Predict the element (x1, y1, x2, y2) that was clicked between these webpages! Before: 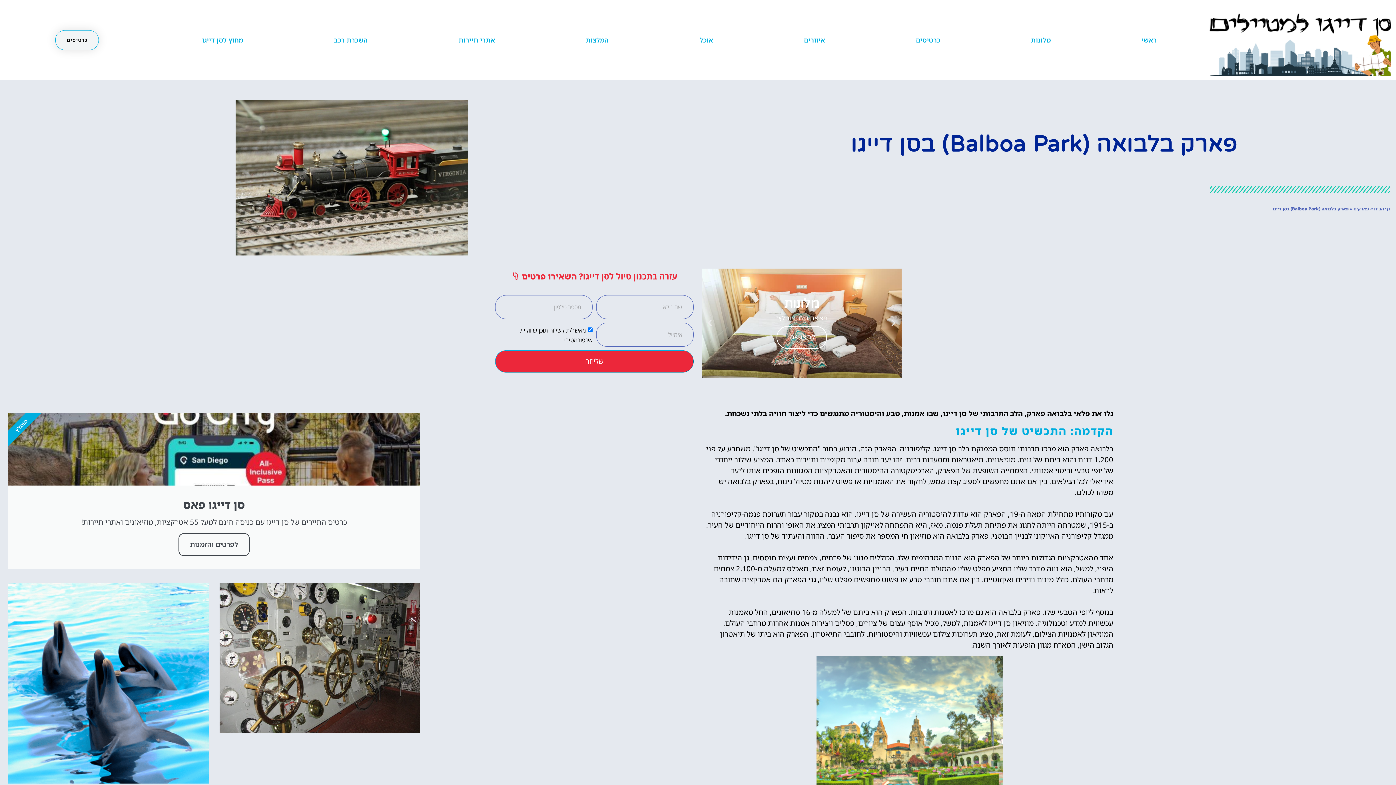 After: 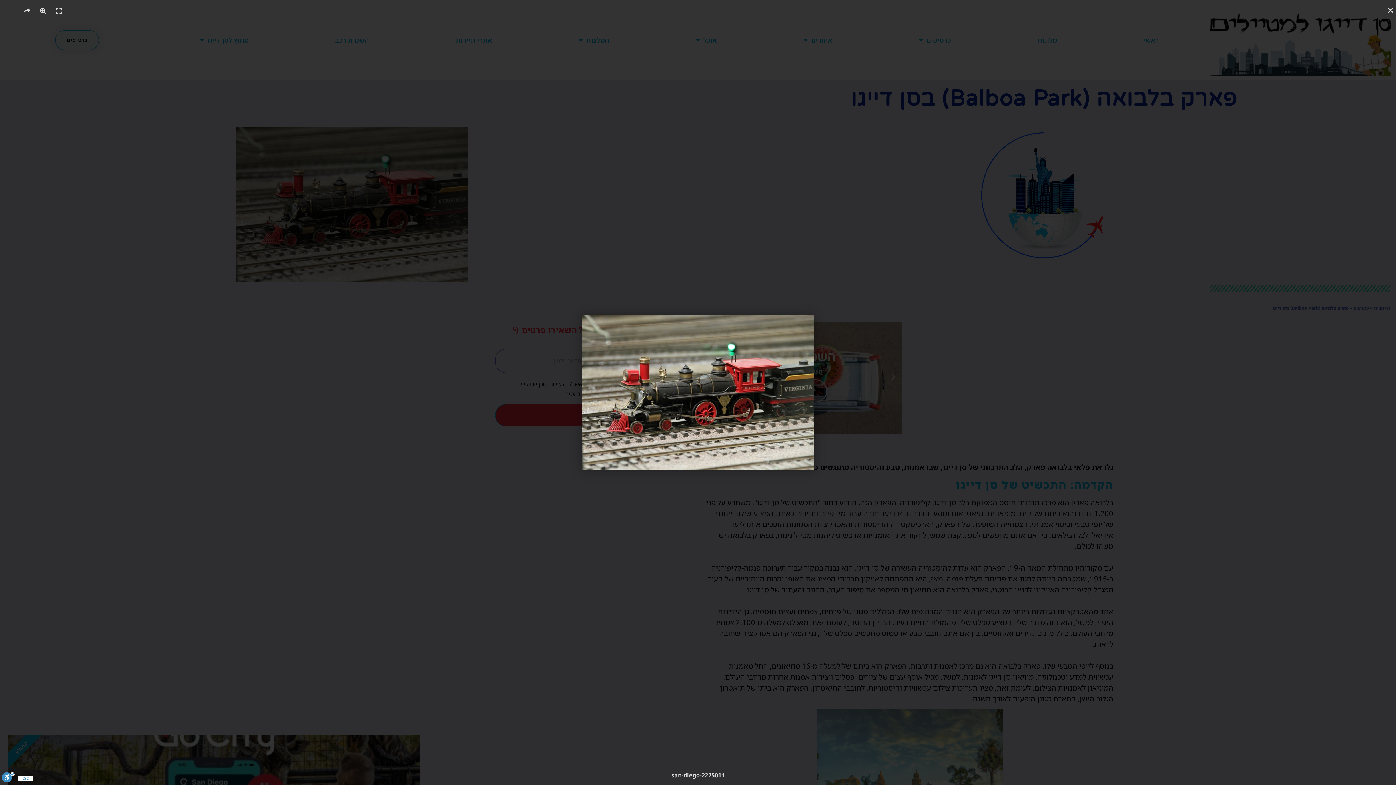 Action: bbox: (235, 100, 468, 255)